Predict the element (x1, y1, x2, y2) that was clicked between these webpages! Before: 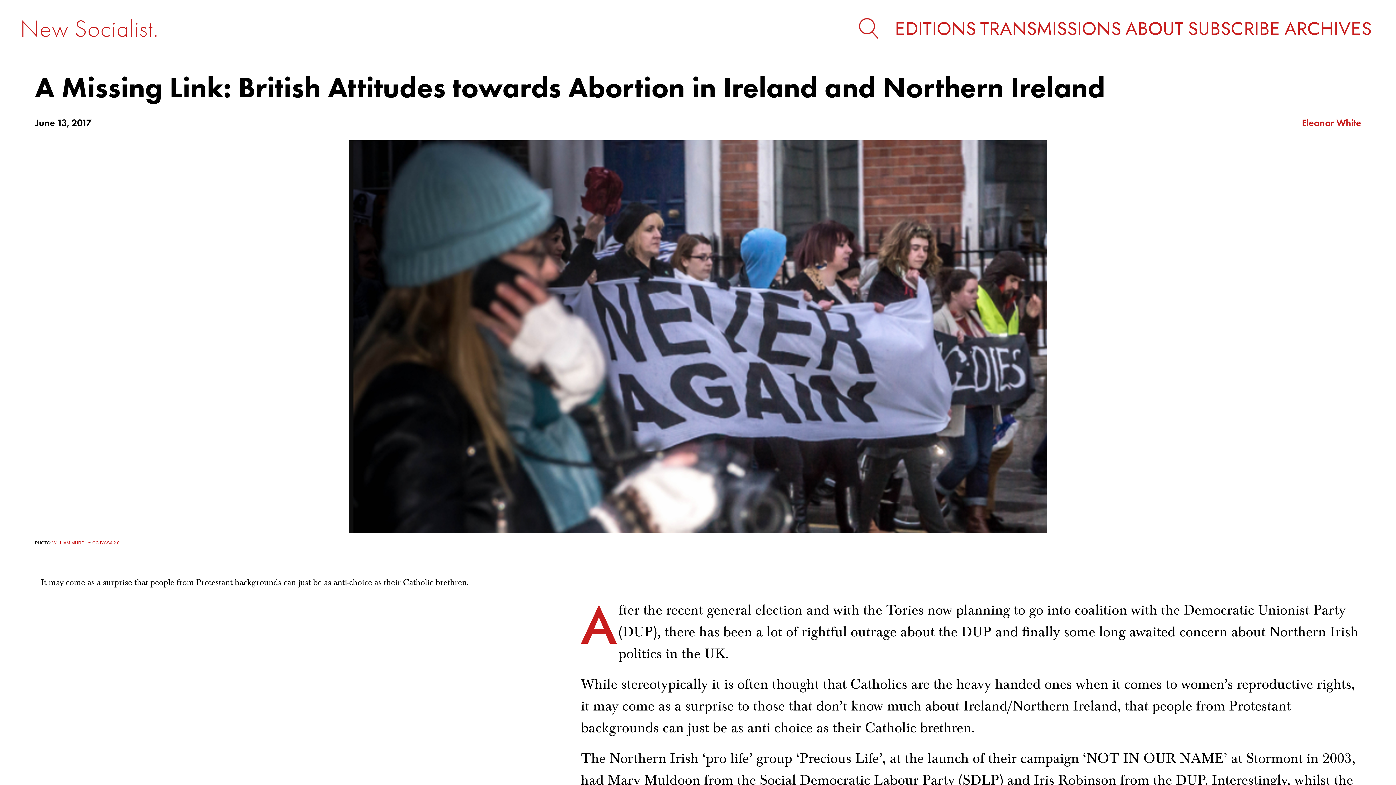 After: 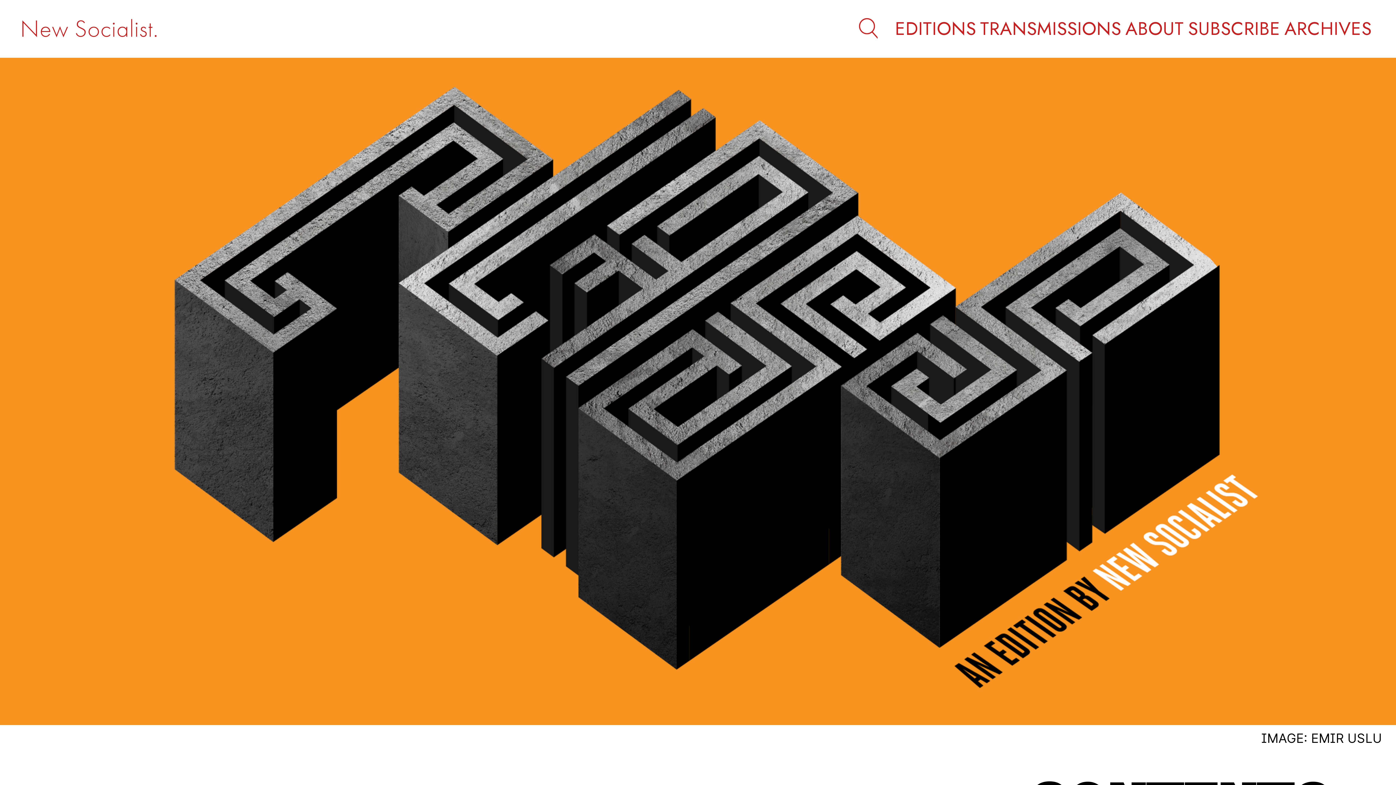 Action: label: New Socialist. bbox: (20, 14, 158, 42)